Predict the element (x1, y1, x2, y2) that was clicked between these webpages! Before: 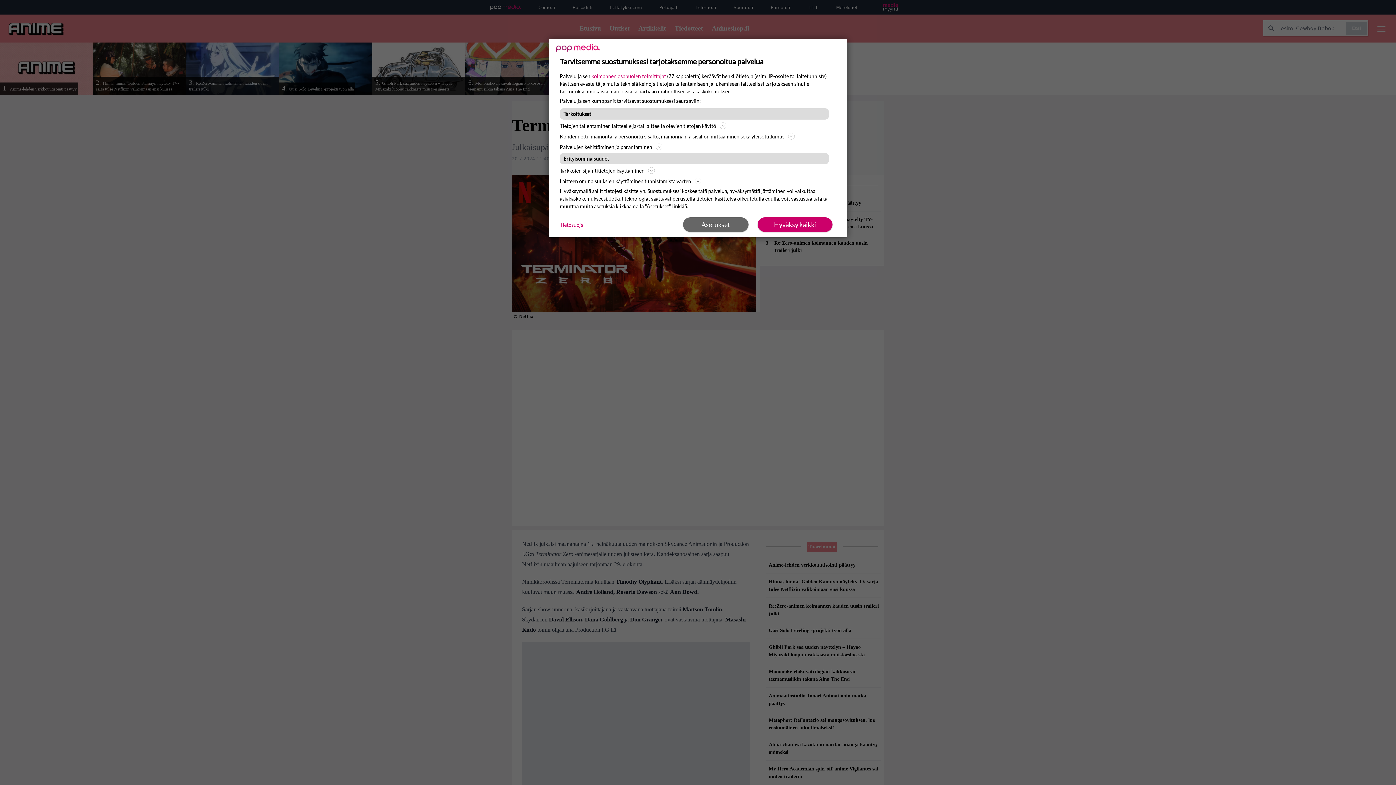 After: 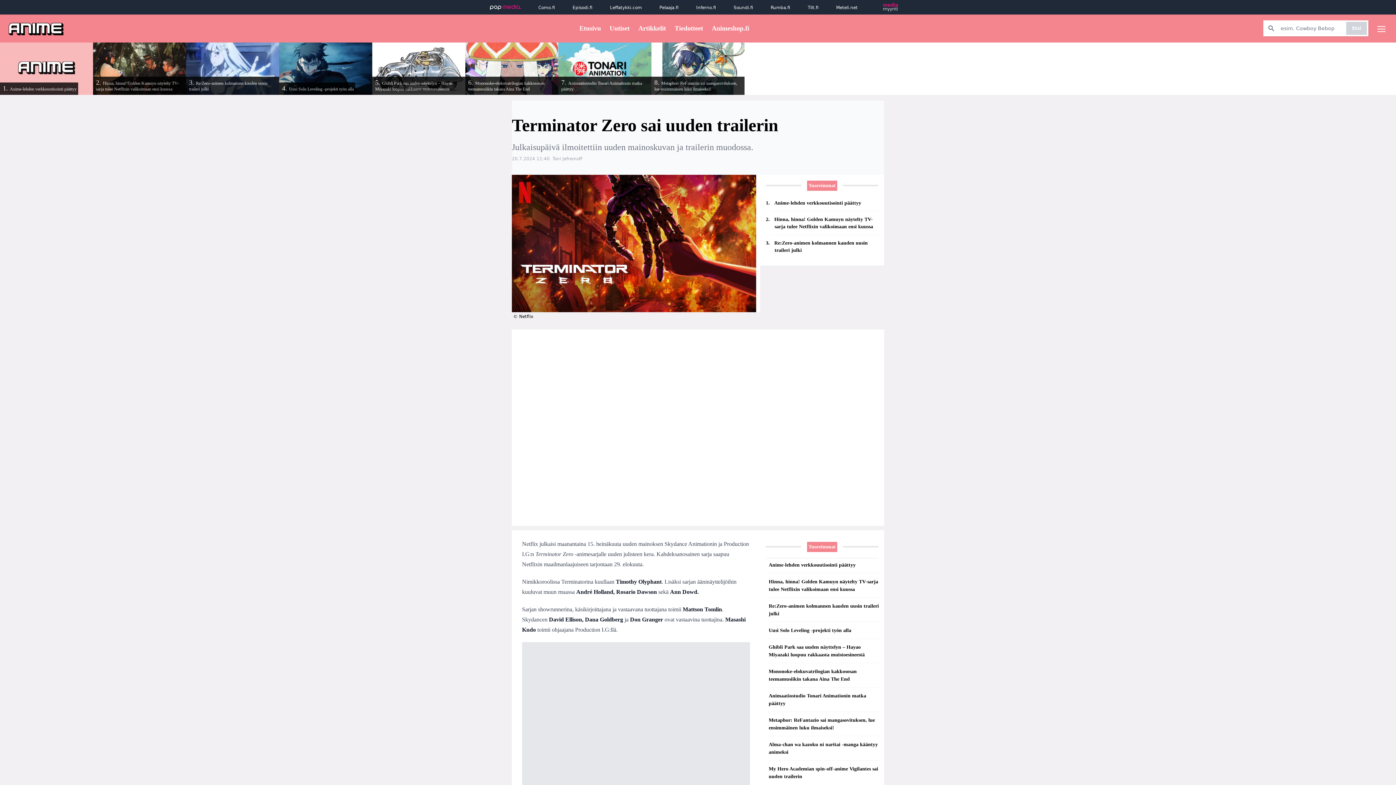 Action: bbox: (757, 217, 832, 232) label: Hyväksy kaikki